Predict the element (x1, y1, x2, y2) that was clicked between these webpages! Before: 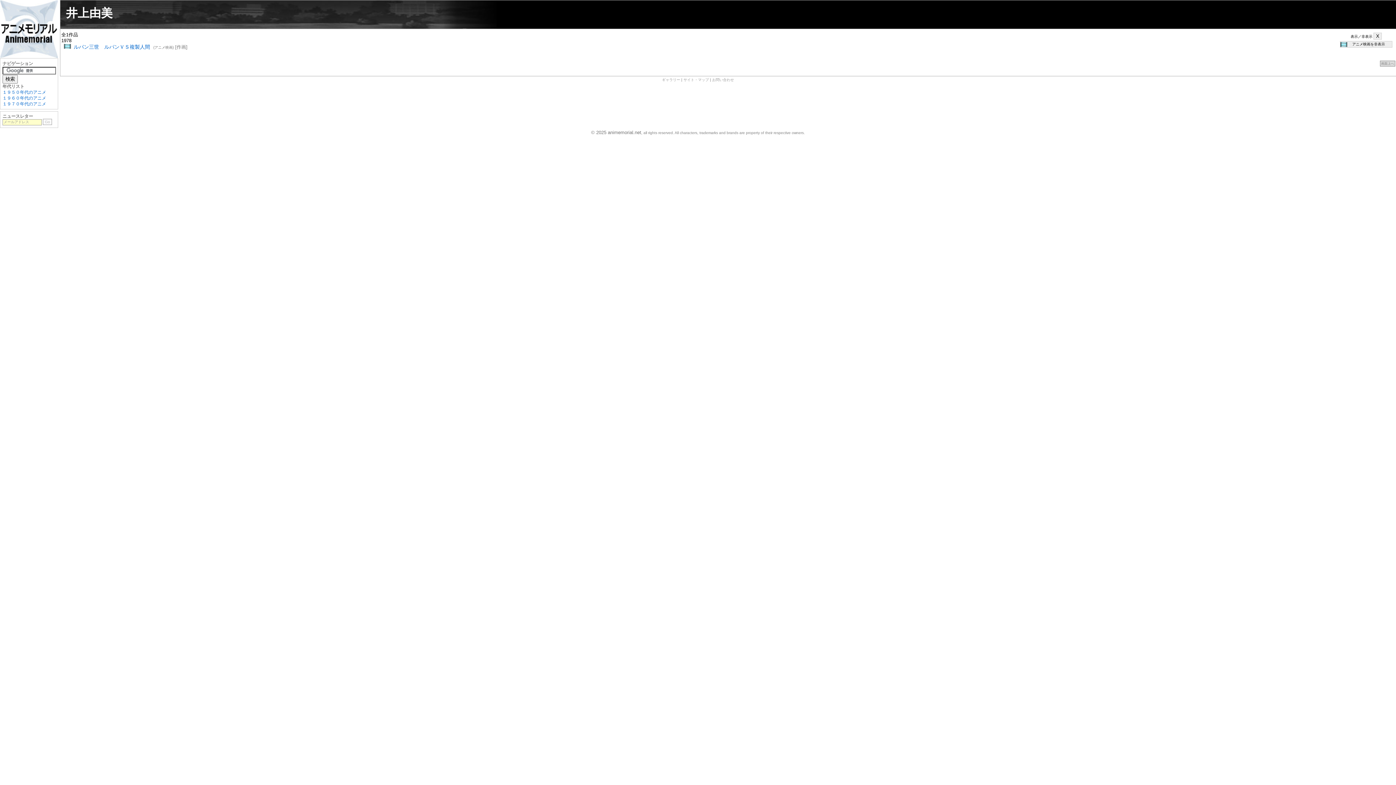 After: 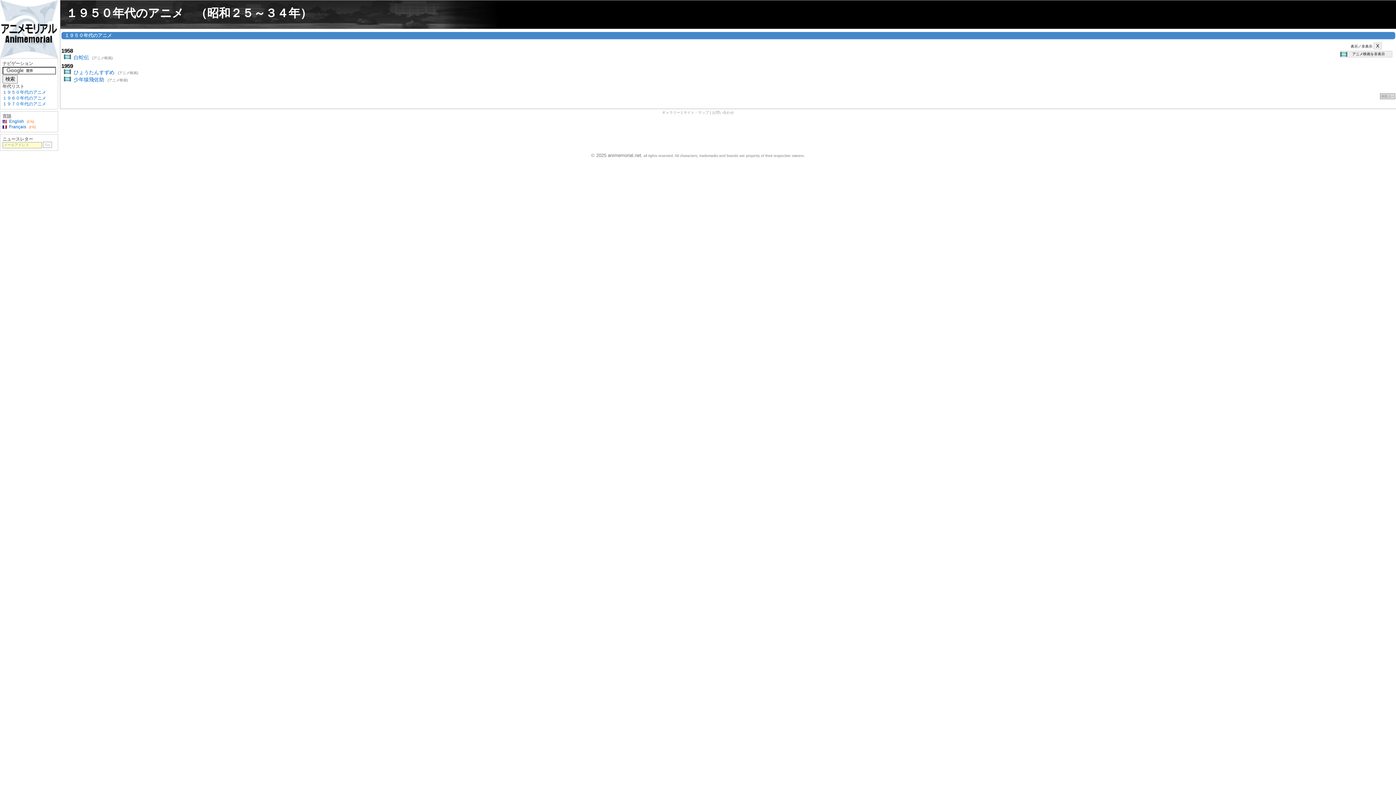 Action: bbox: (2, 89, 46, 94) label: １９５０年代のアニメ